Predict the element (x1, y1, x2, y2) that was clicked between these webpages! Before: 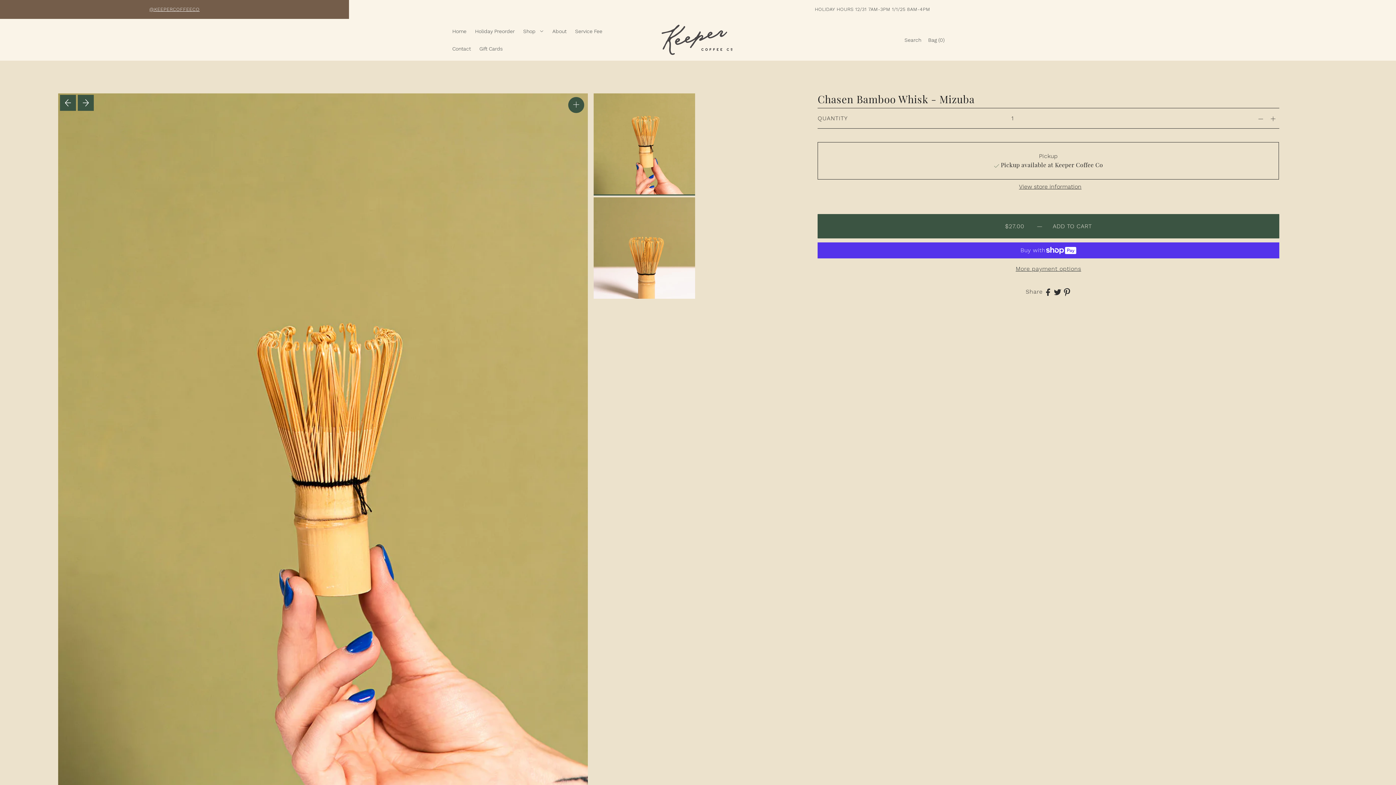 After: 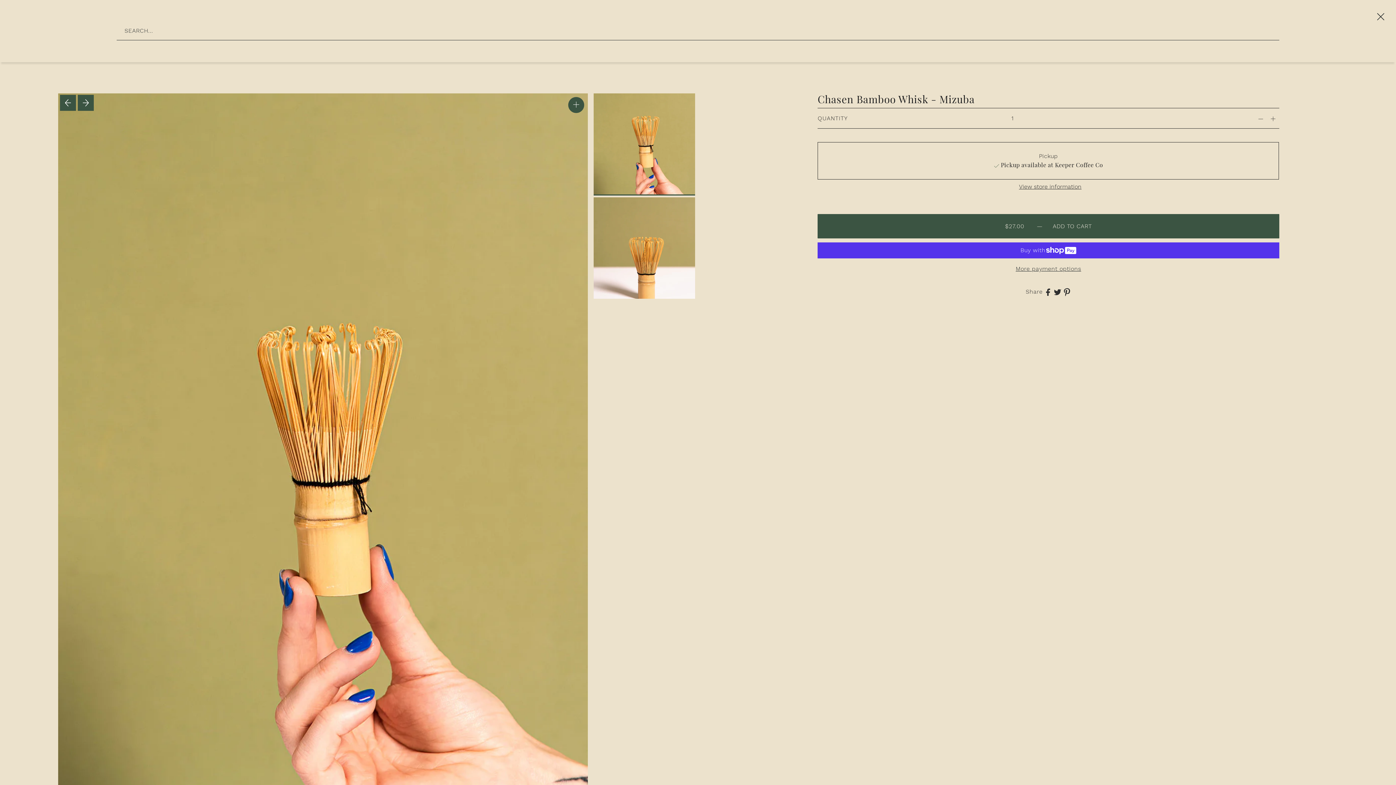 Action: label: Search bbox: (902, 31, 923, 48)